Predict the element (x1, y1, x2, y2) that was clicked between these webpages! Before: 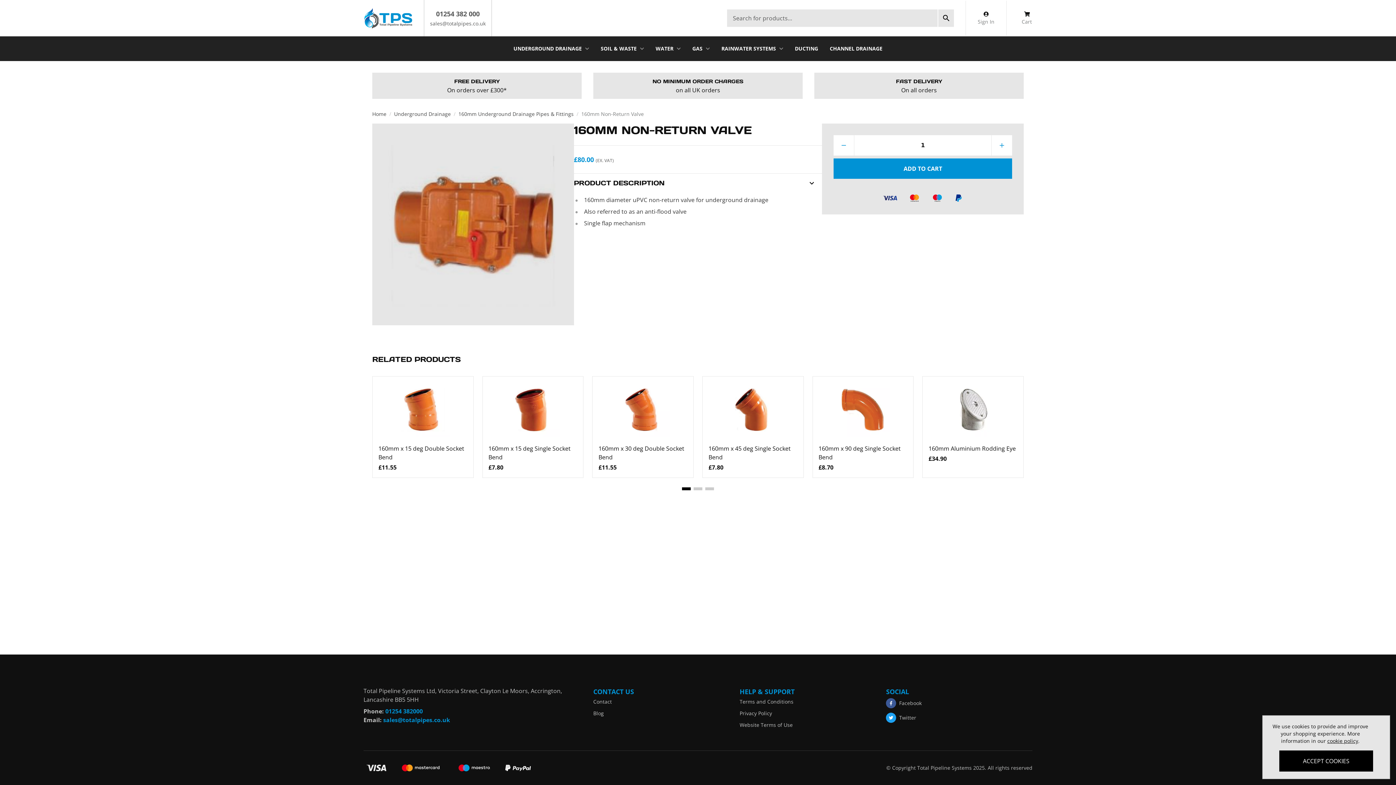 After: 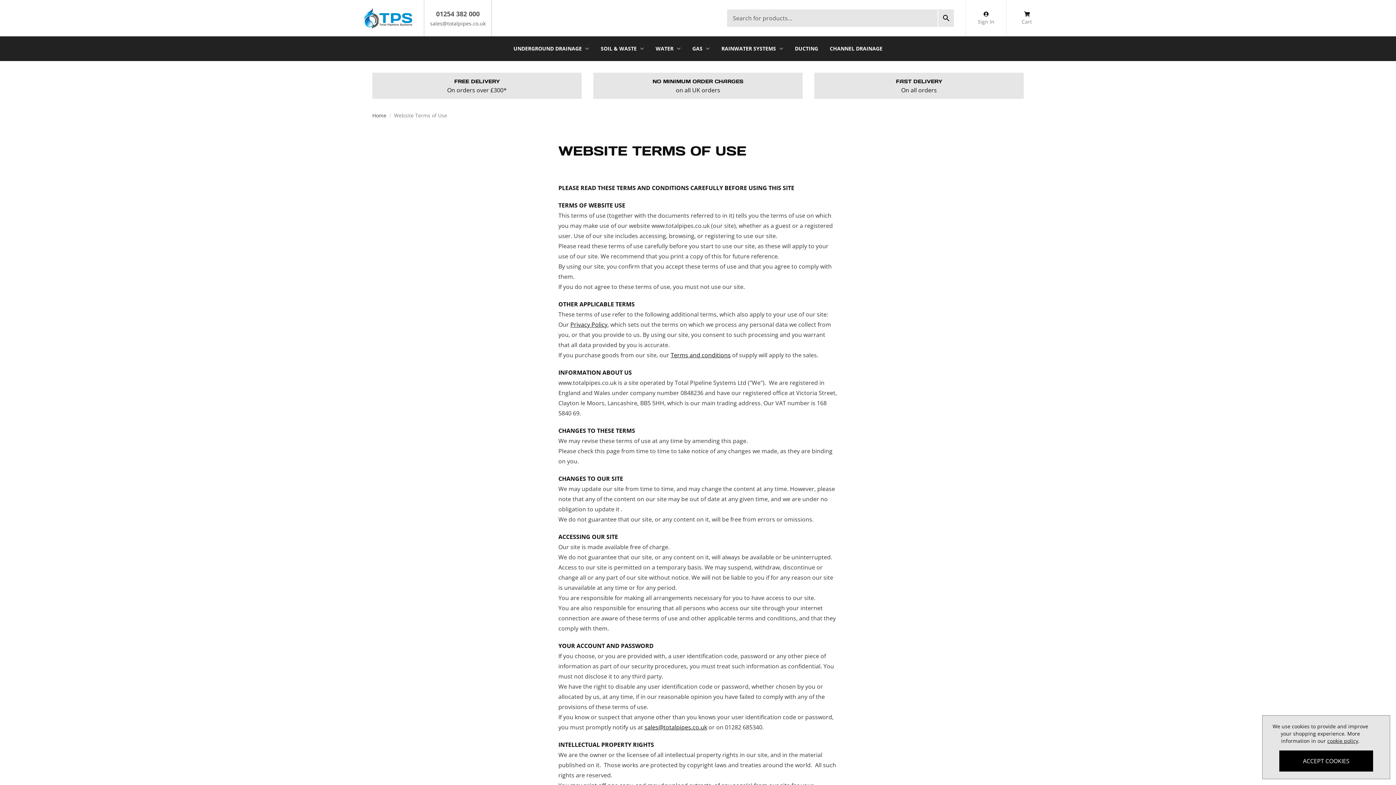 Action: bbox: (739, 720, 886, 730) label: Website Terms of Use